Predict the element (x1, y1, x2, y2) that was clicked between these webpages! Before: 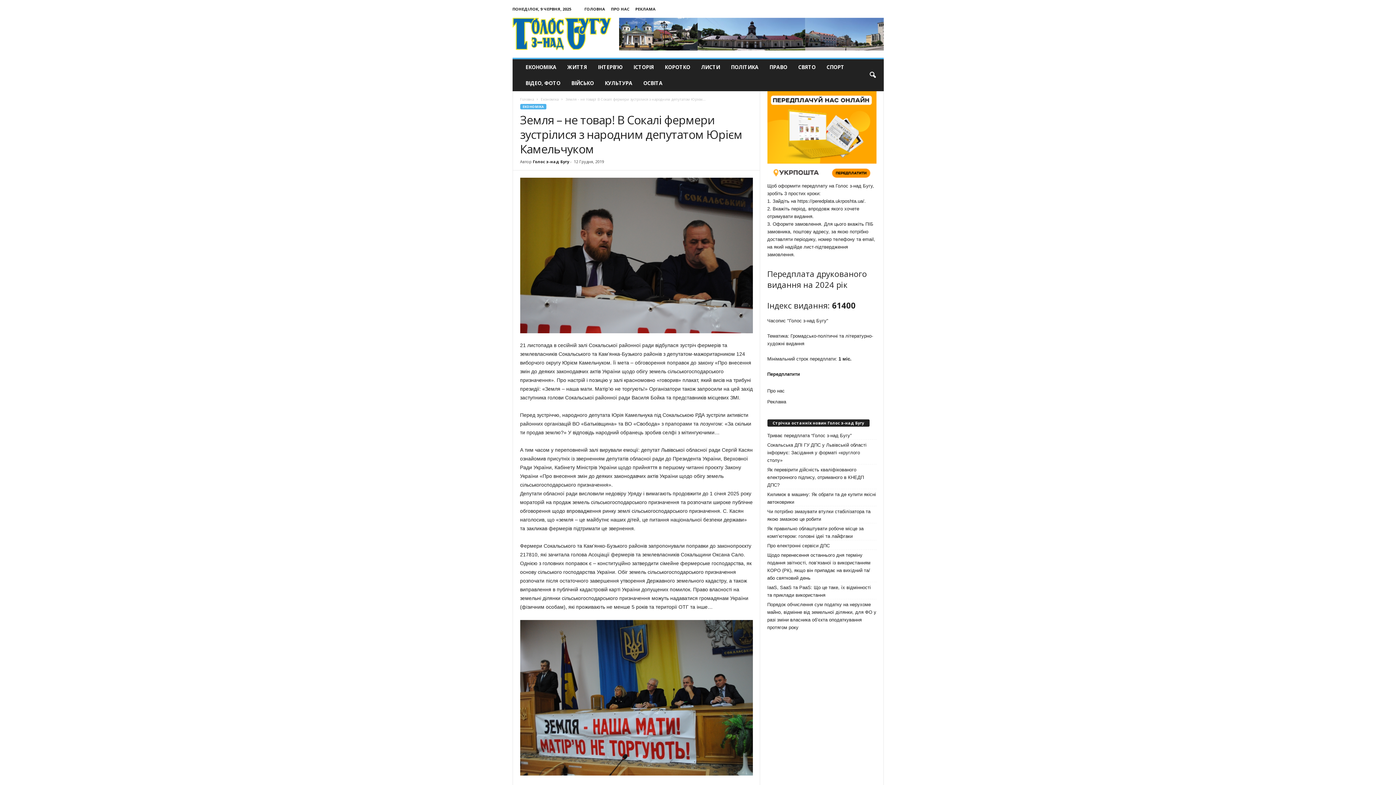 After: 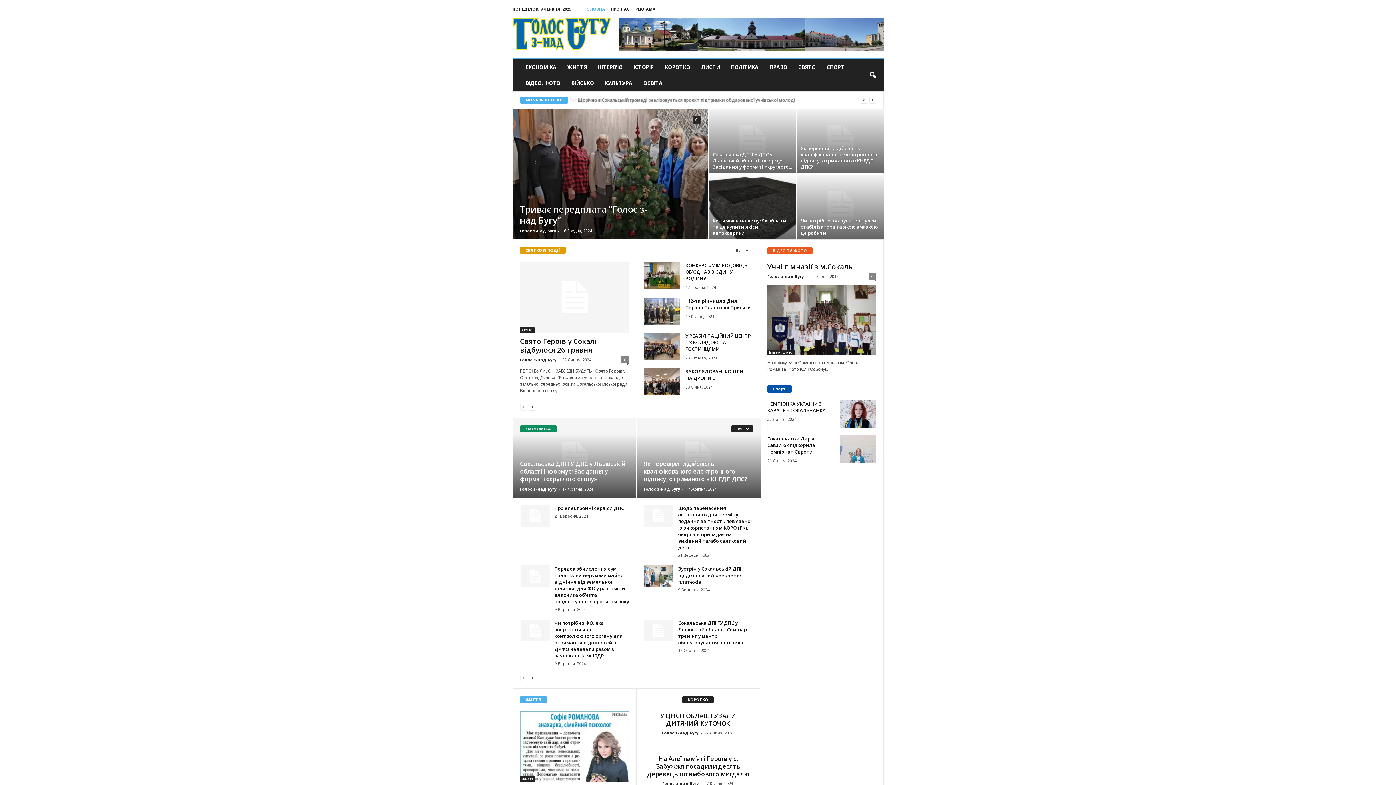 Action: label: Головна bbox: (520, 96, 534, 101)